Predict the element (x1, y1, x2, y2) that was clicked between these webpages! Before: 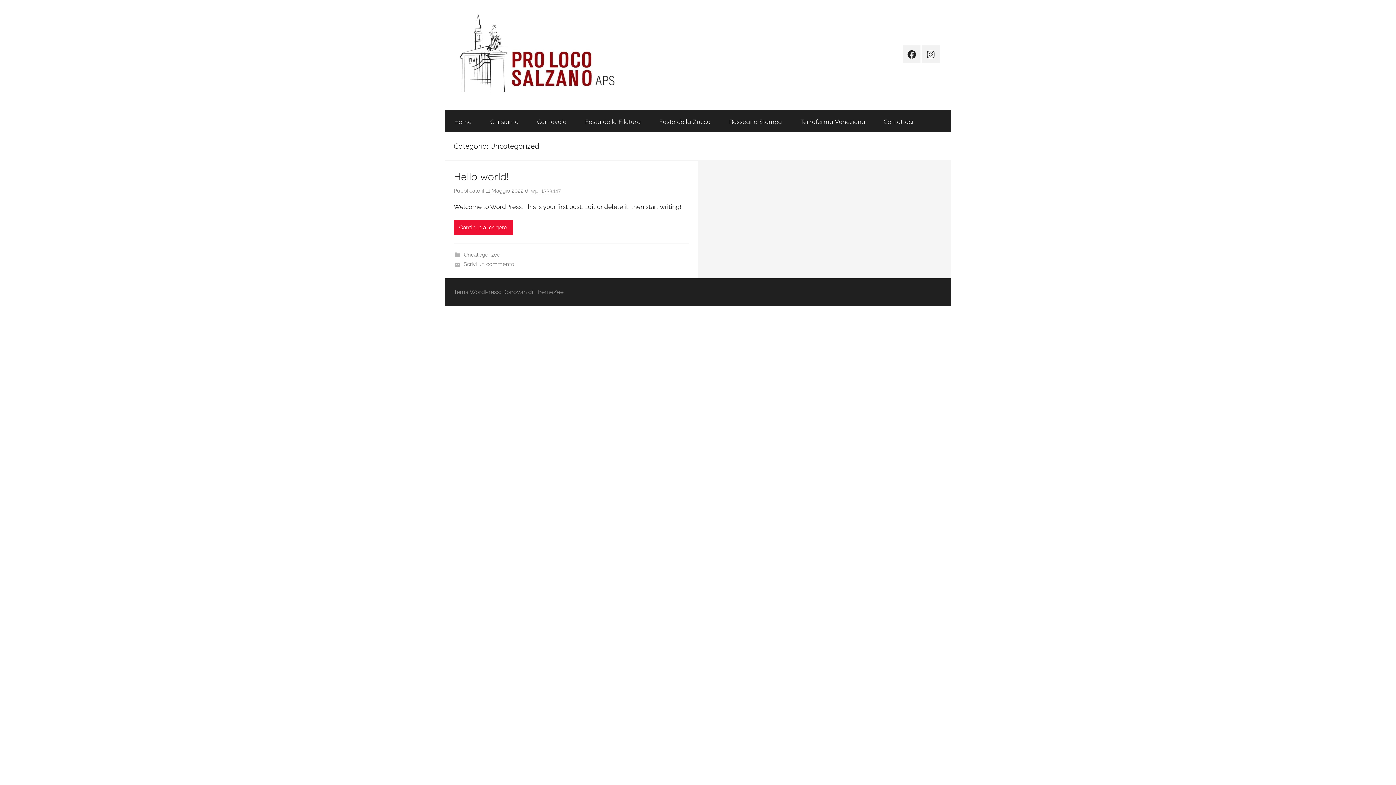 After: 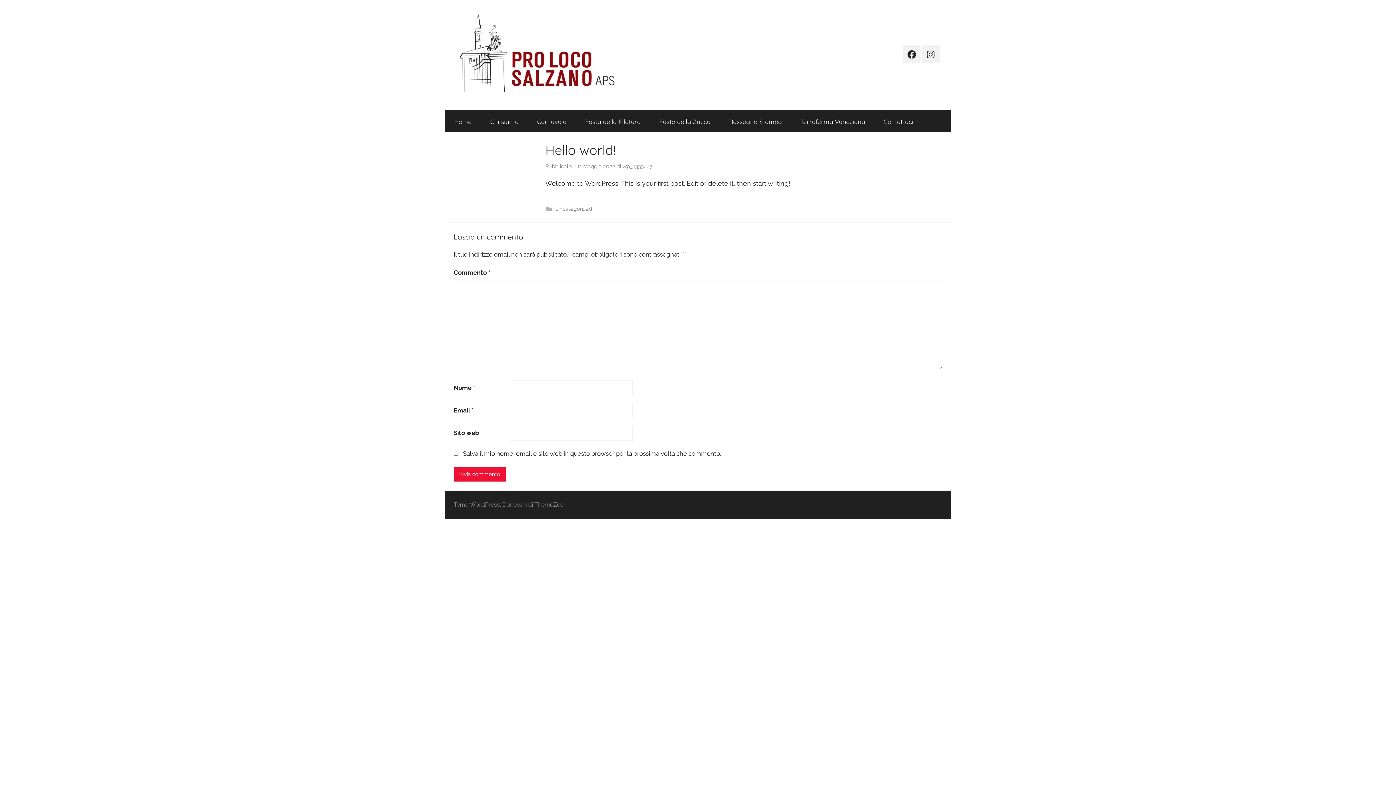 Action: bbox: (485, 187, 523, 194) label: 11 Maggio 2022